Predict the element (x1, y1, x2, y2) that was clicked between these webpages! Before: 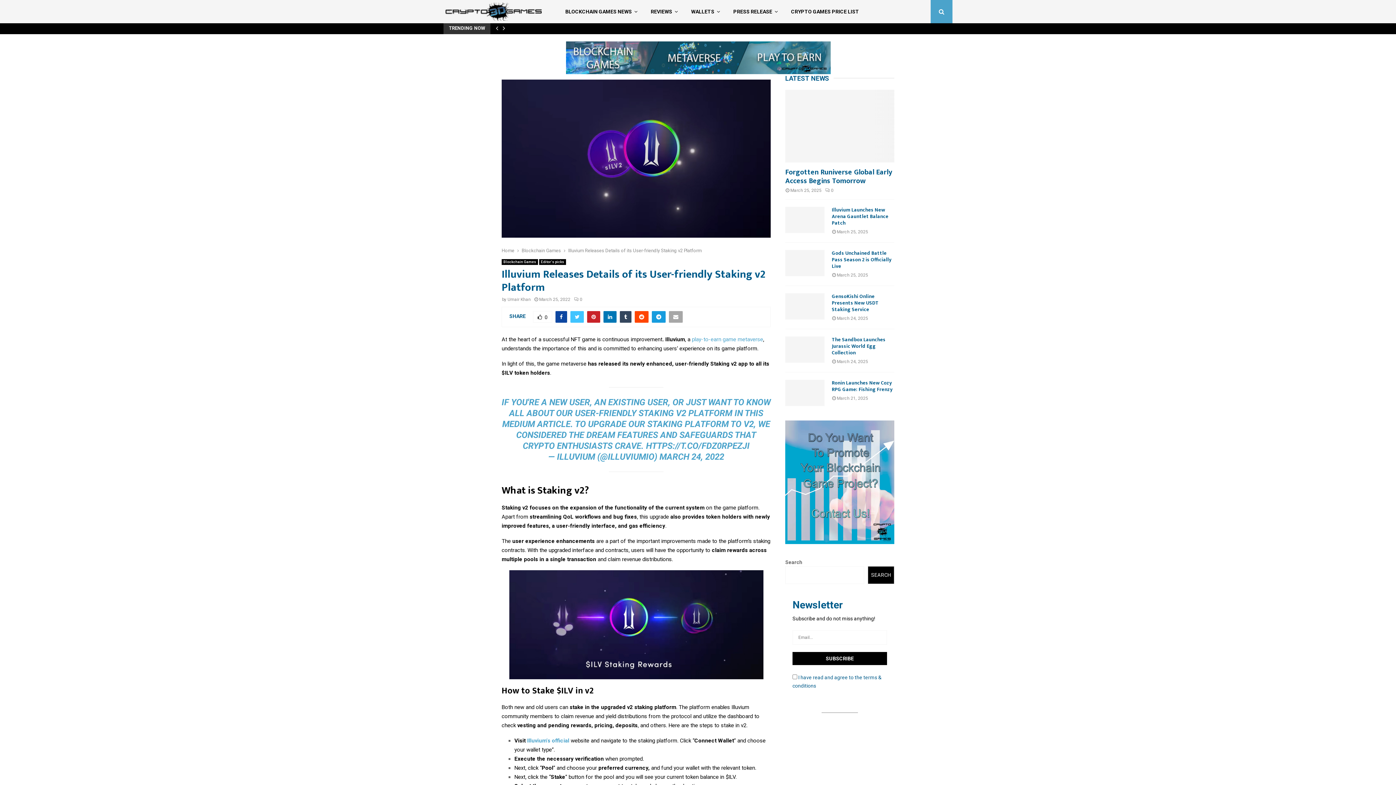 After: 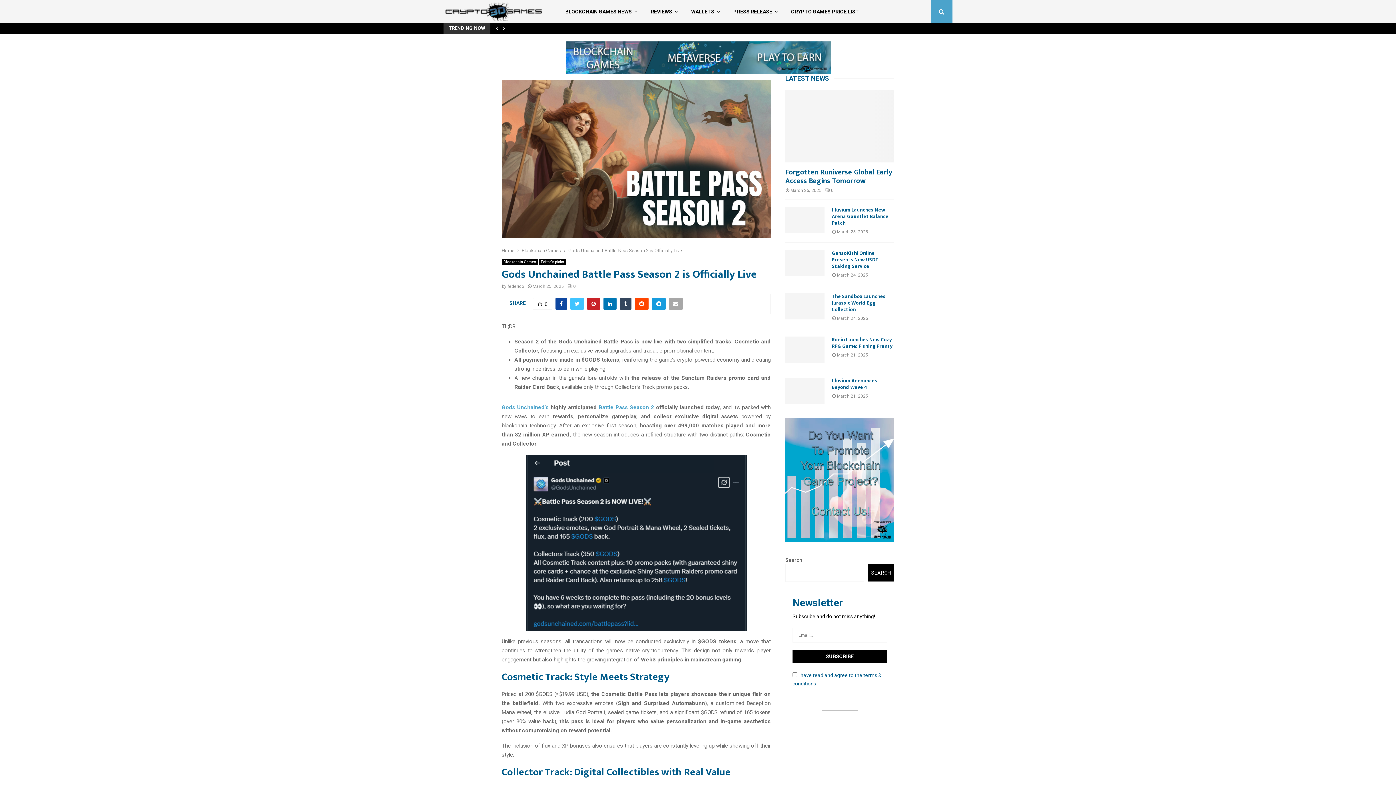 Action: bbox: (832, 249, 891, 270) label: Gods Unchained Battle Pass Season 2 is Officially Live